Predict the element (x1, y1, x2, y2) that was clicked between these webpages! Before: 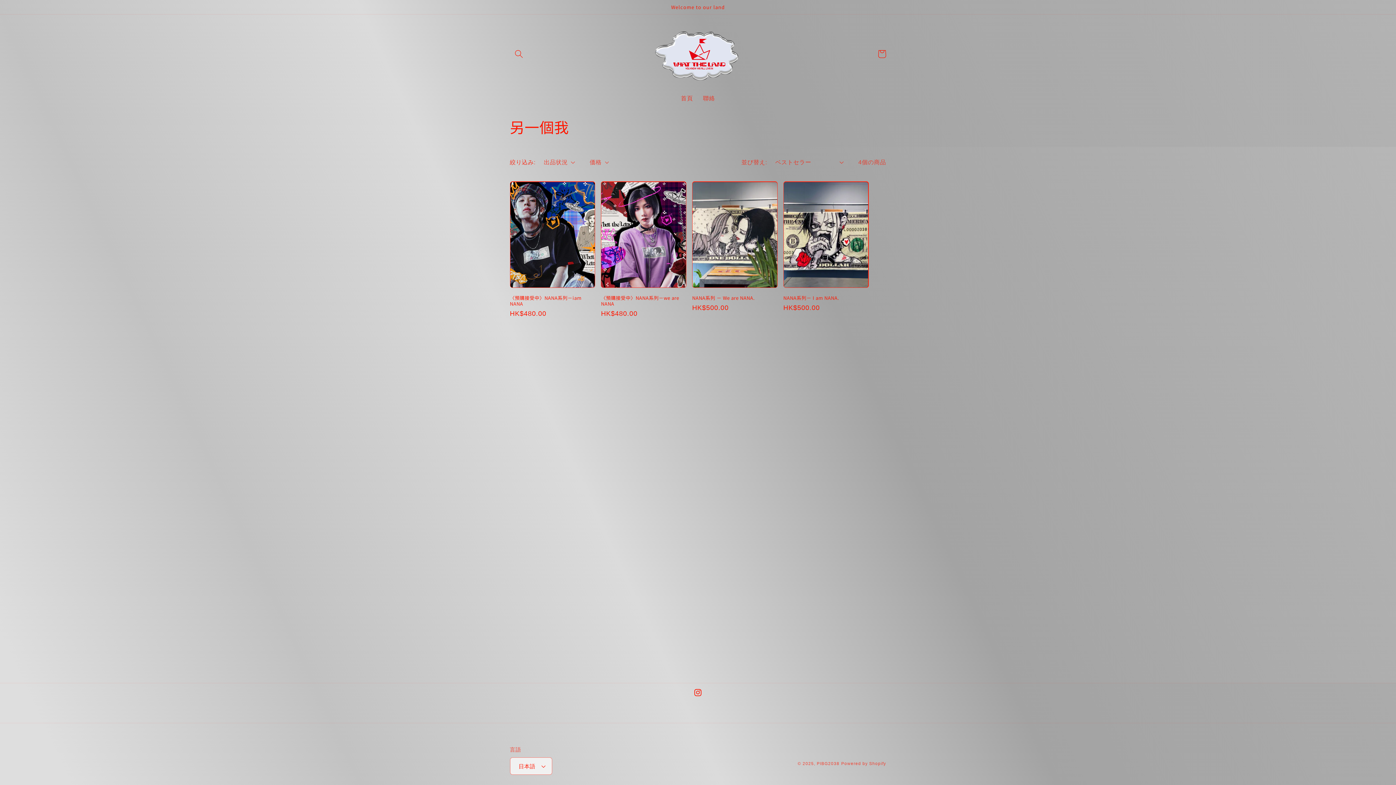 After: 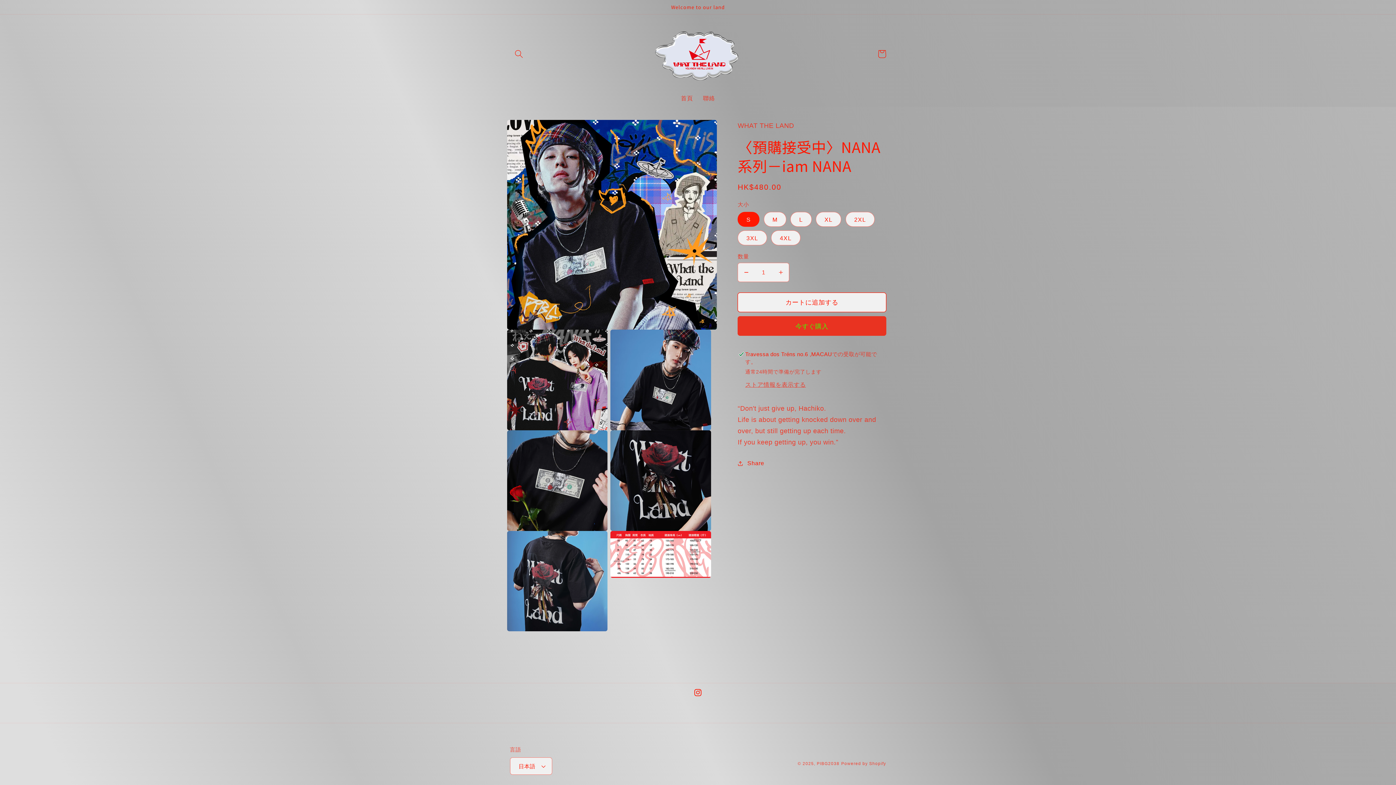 Action: bbox: (510, 295, 595, 306) label: 〈預購接受中〉NANA系列－iam NANA